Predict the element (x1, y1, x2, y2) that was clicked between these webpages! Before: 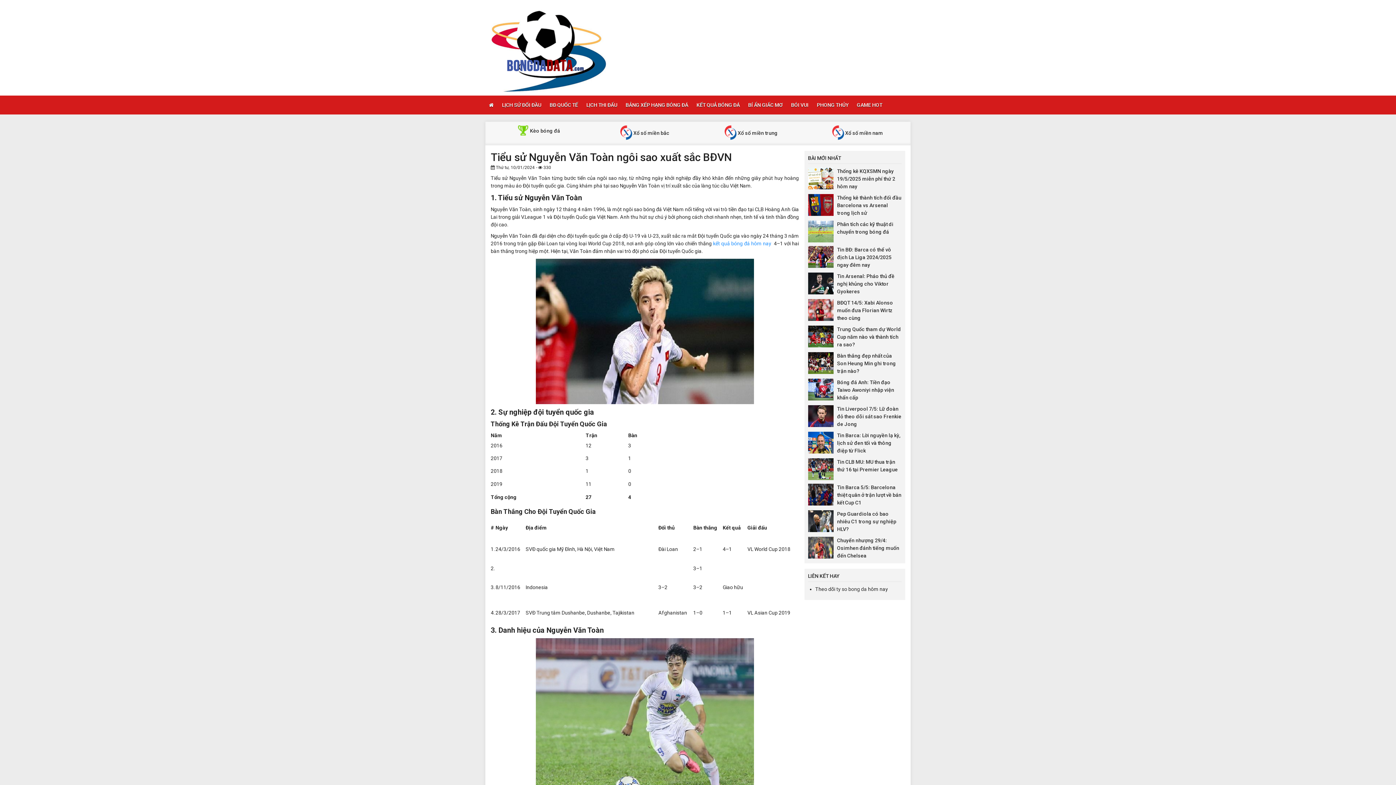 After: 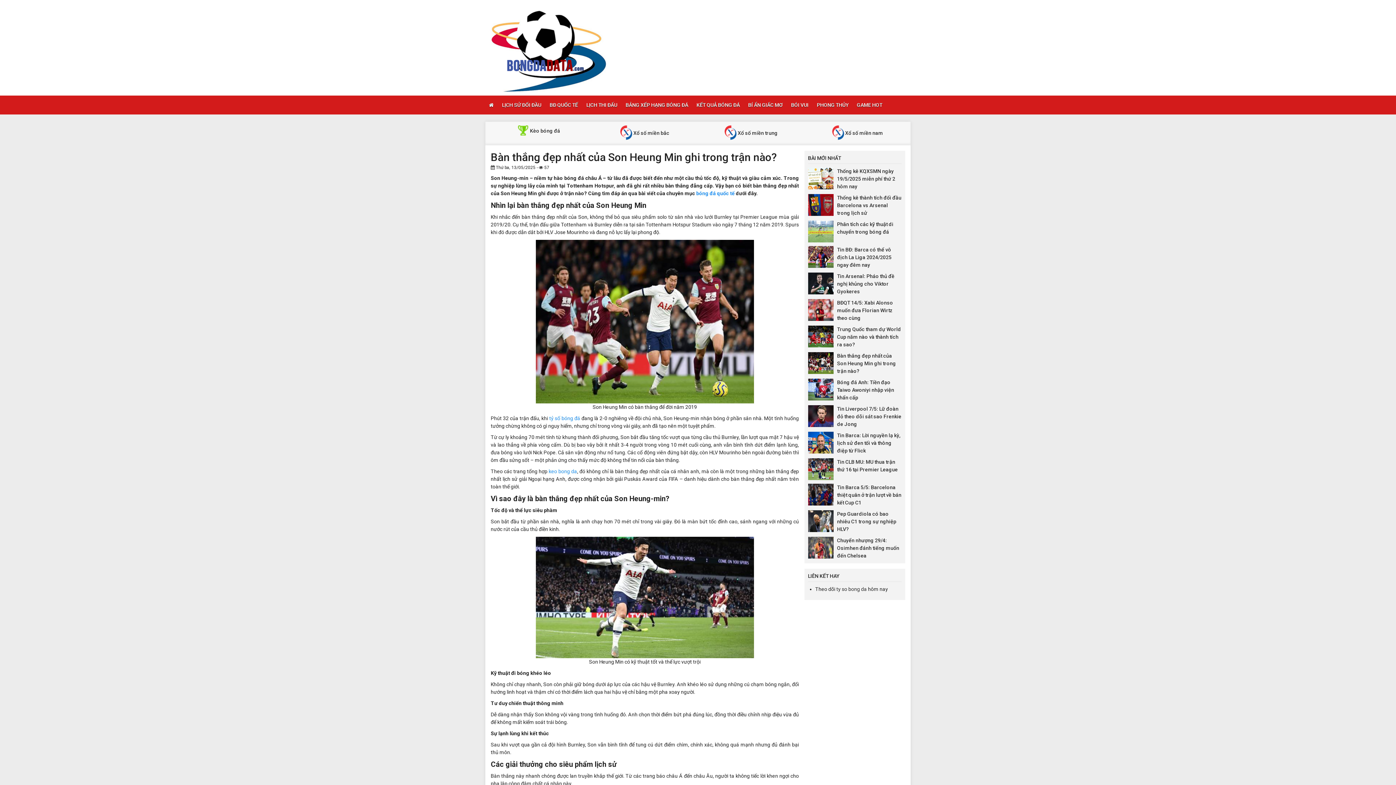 Action: bbox: (837, 352, 896, 374) label: Bàn thắng đẹp nhất của Son Heung Min ghi trong trận nào?